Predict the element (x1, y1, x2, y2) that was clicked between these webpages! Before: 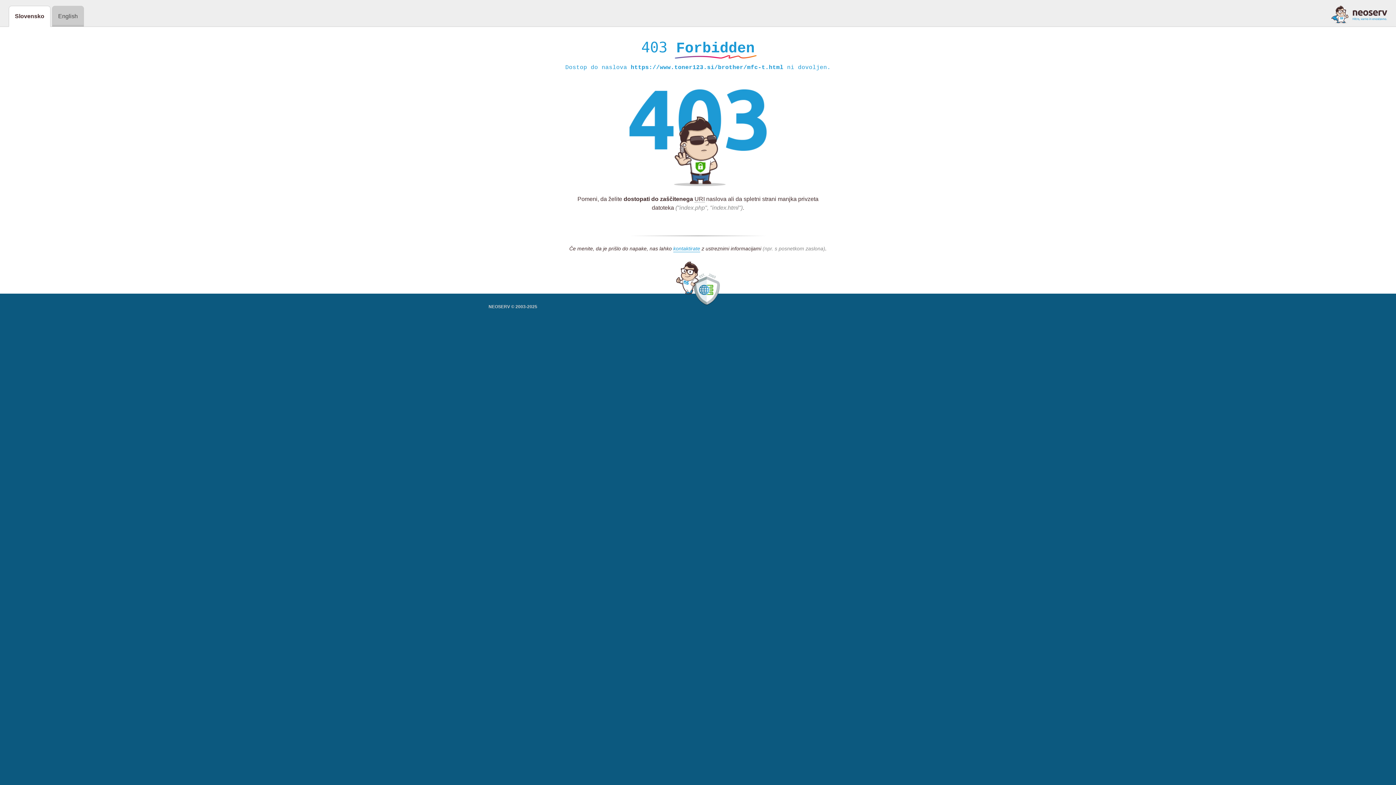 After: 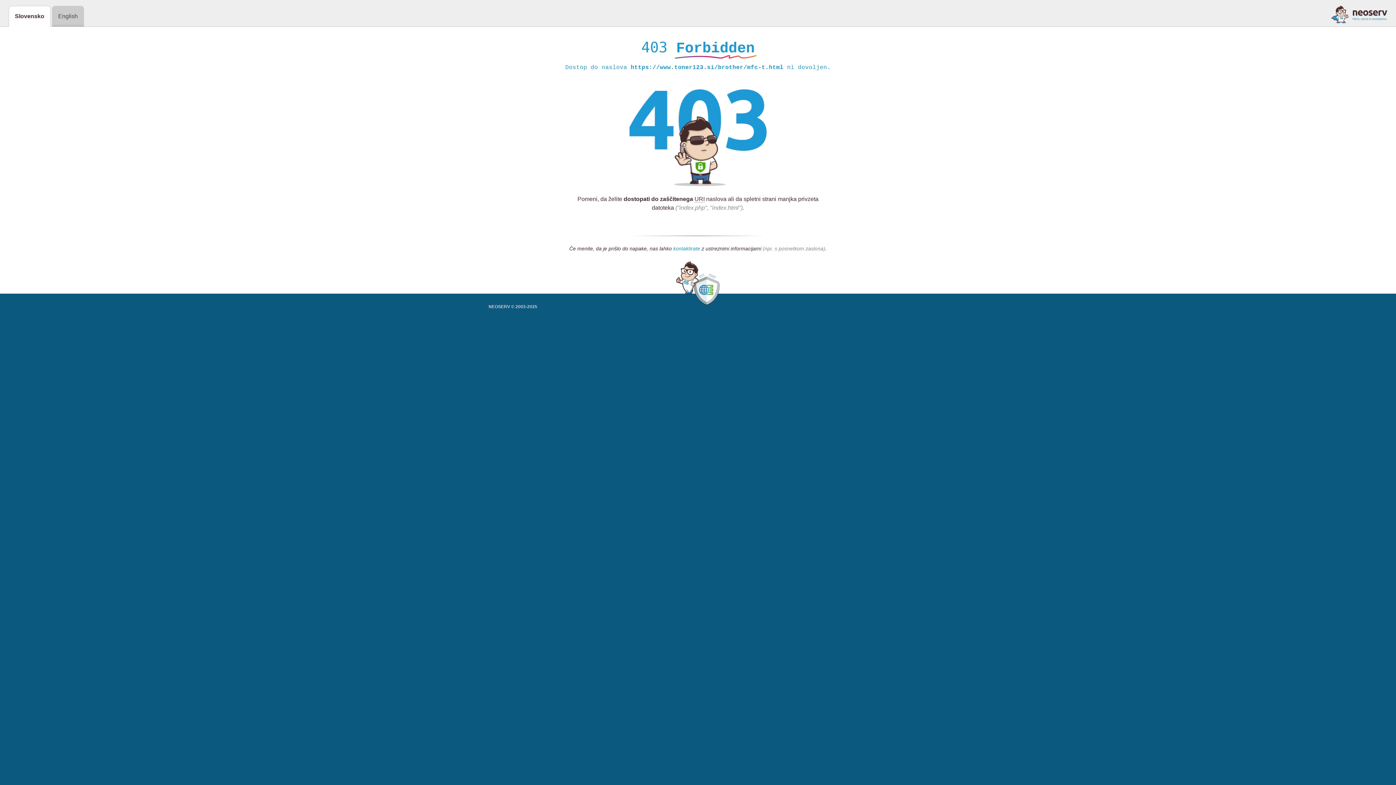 Action: label: kontaktirate bbox: (673, 245, 700, 252)